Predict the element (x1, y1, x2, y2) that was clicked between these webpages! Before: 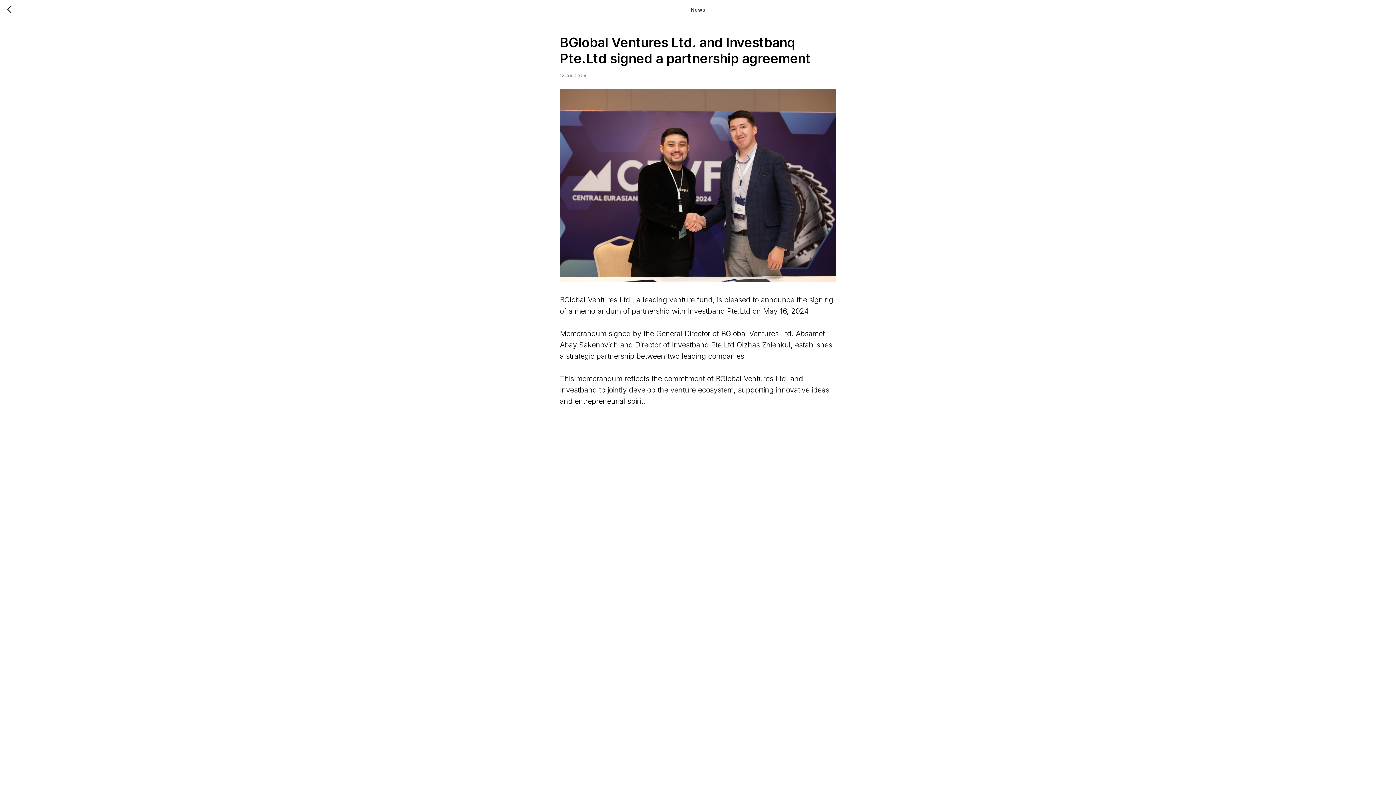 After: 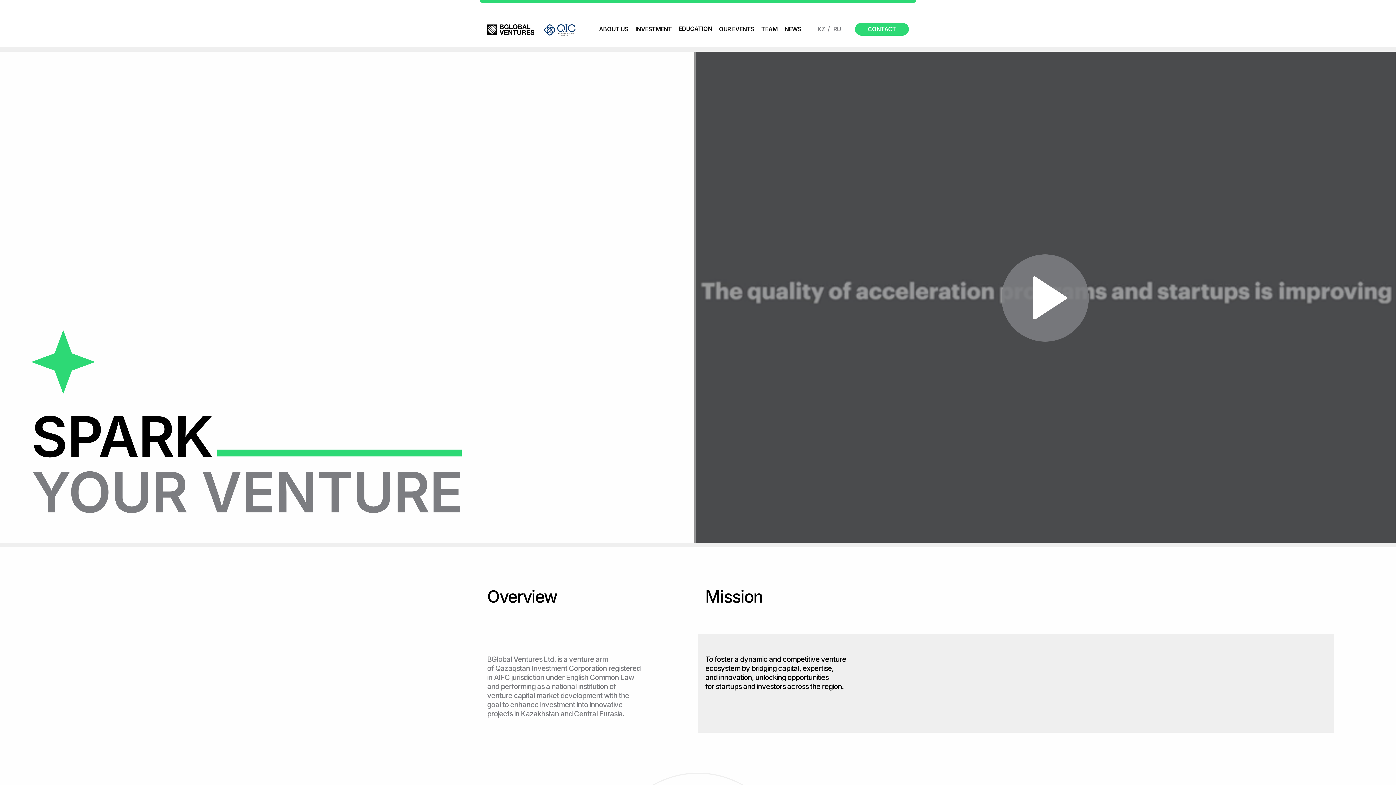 Action: bbox: (7, 5, 15, 14)